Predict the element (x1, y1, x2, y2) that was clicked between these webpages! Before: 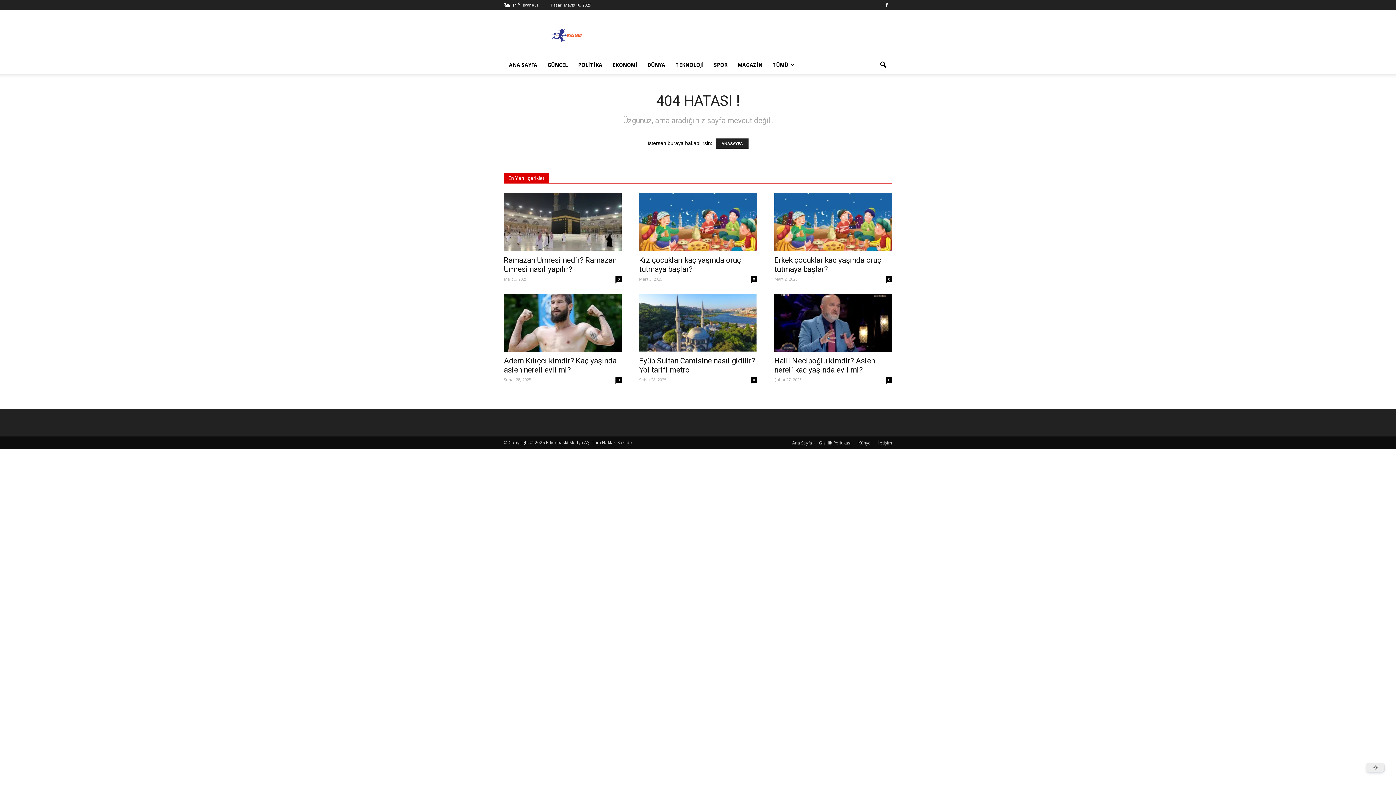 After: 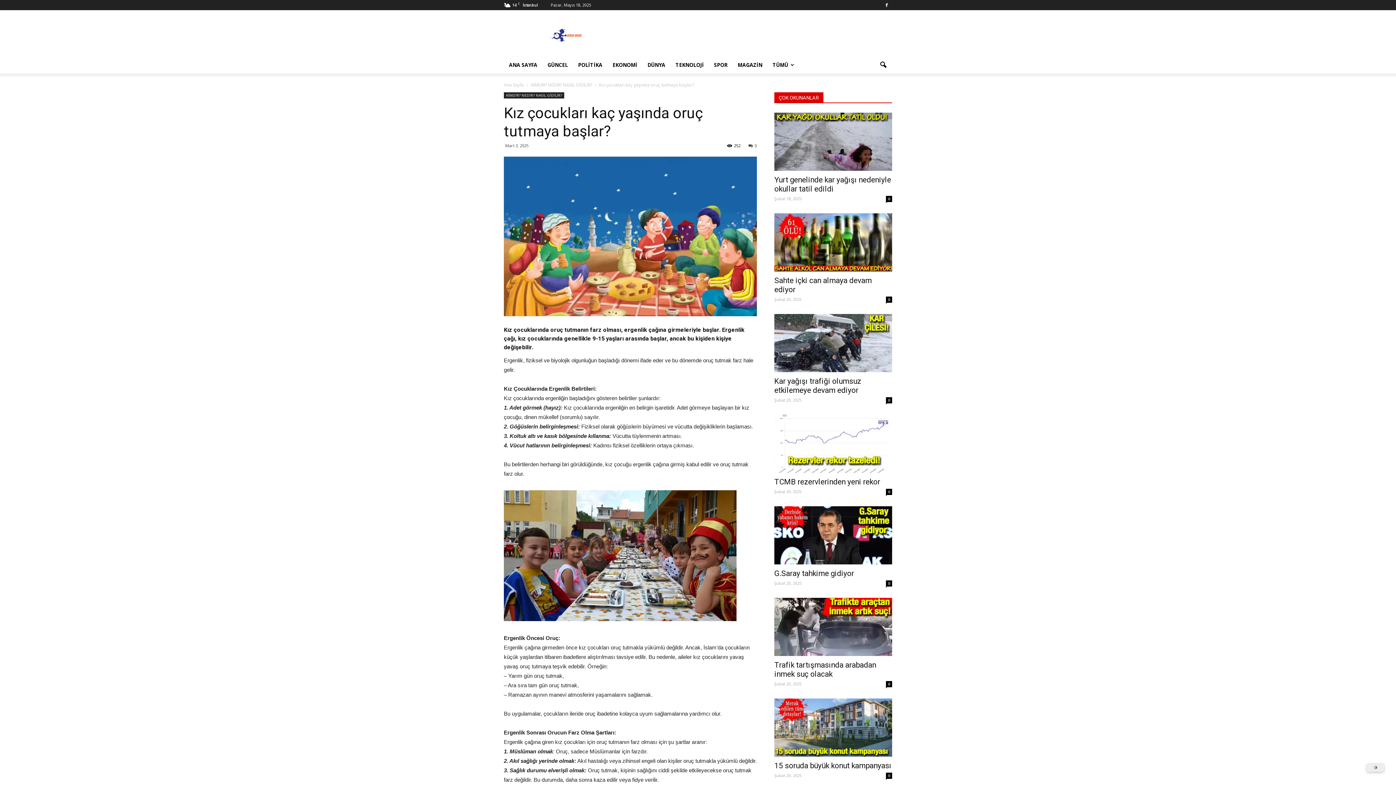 Action: bbox: (639, 256, 741, 273) label: Kız çocukları kaç yaşında oruç tutmaya başlar?